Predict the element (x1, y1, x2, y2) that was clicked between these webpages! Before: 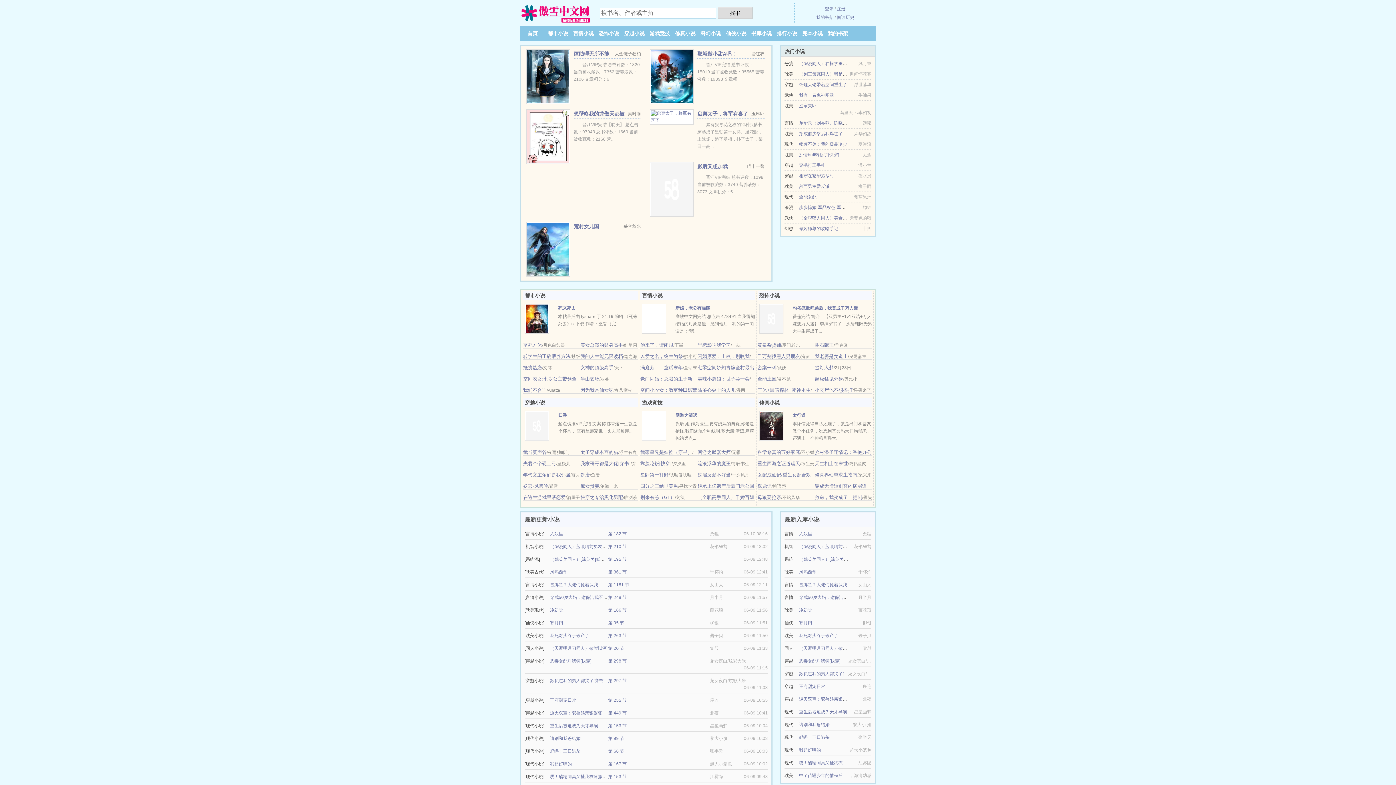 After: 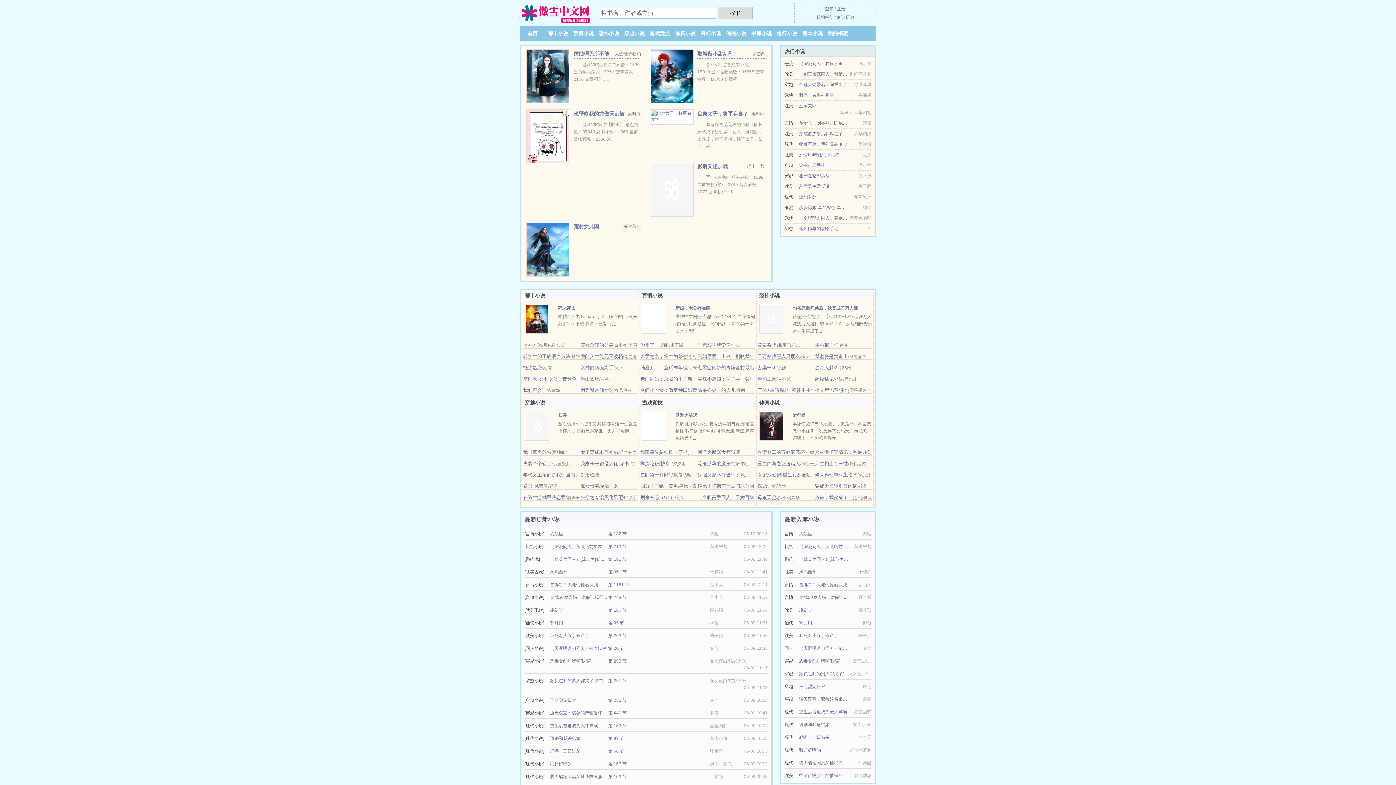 Action: bbox: (799, 194, 816, 199) label: 全能女配